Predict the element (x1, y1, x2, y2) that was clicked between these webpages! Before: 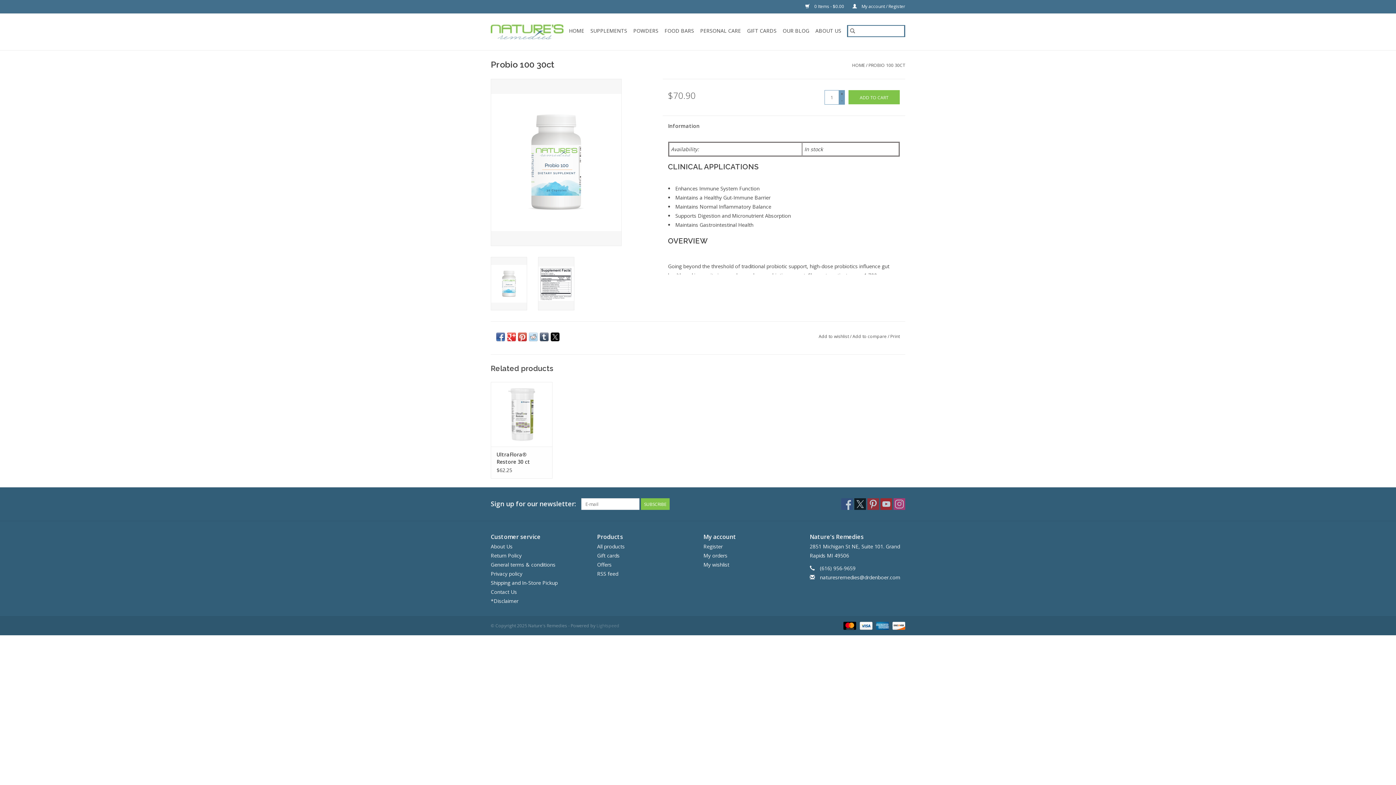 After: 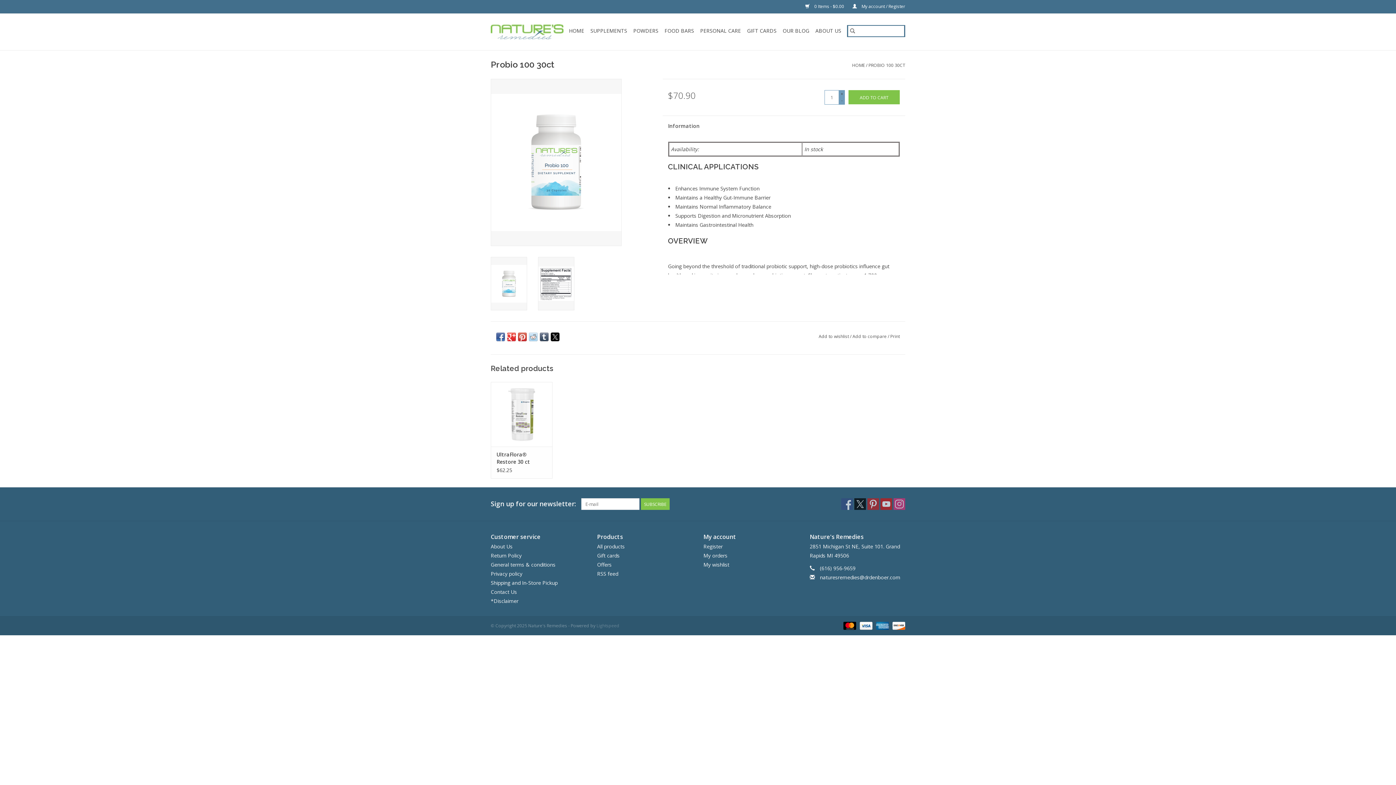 Action: bbox: (529, 332, 537, 341)